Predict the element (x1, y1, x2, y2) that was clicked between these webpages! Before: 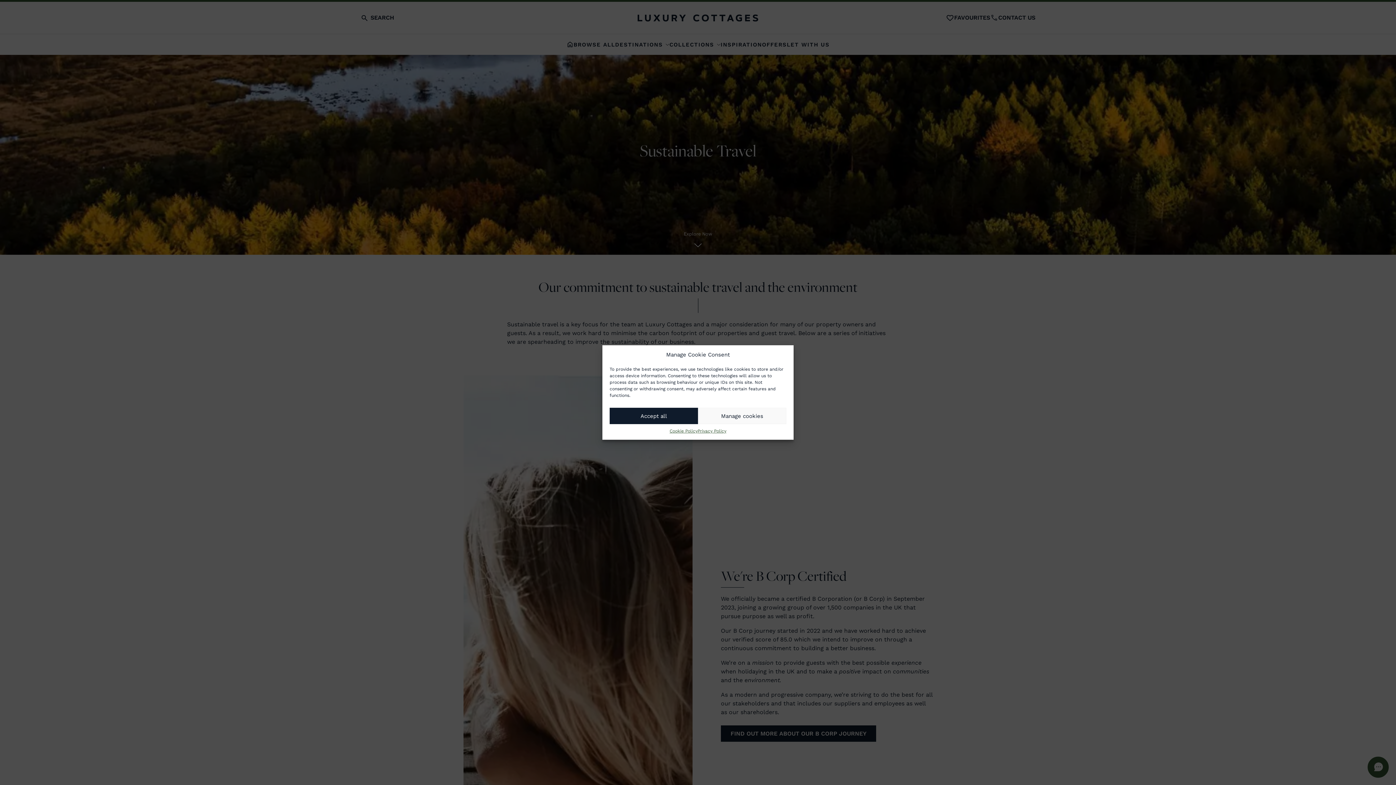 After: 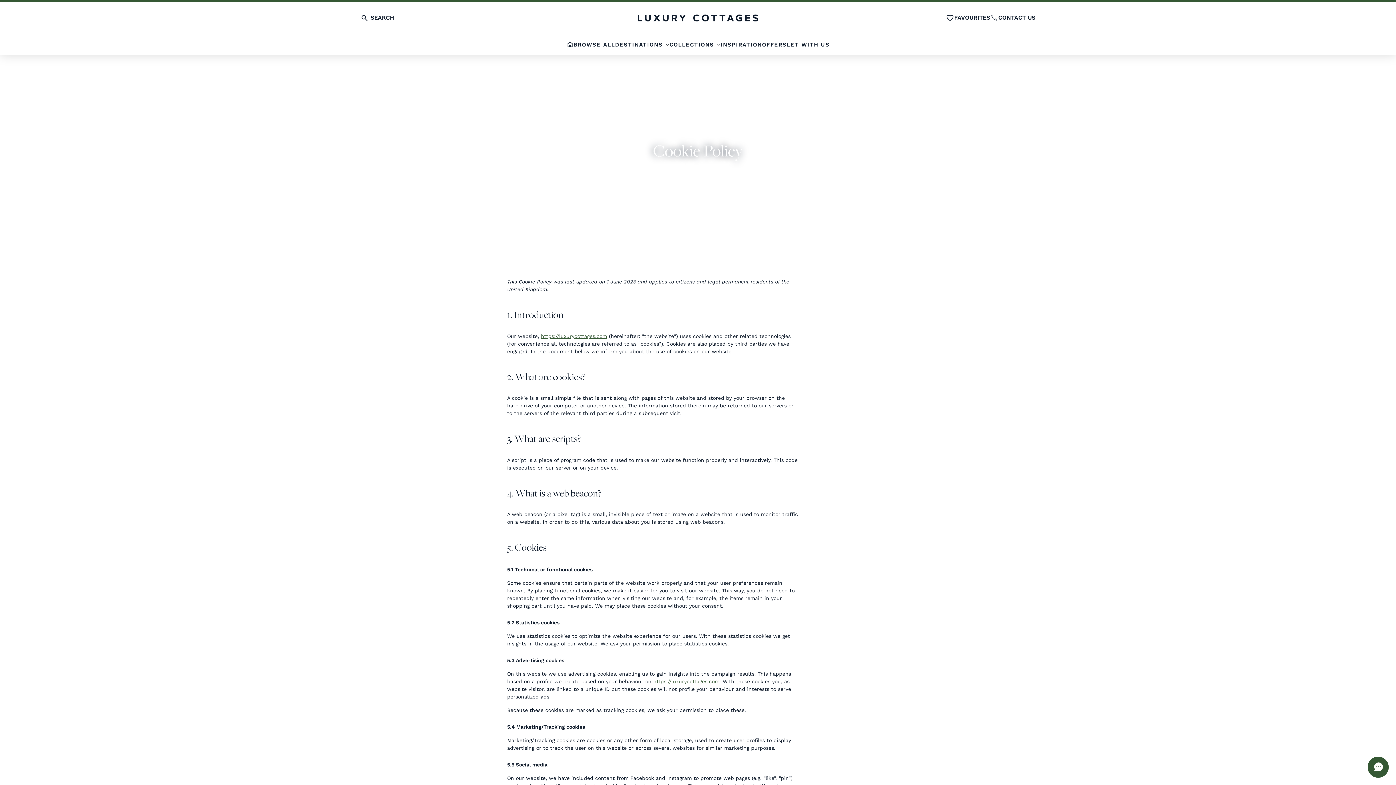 Action: bbox: (669, 428, 697, 434) label: Cookie Policy